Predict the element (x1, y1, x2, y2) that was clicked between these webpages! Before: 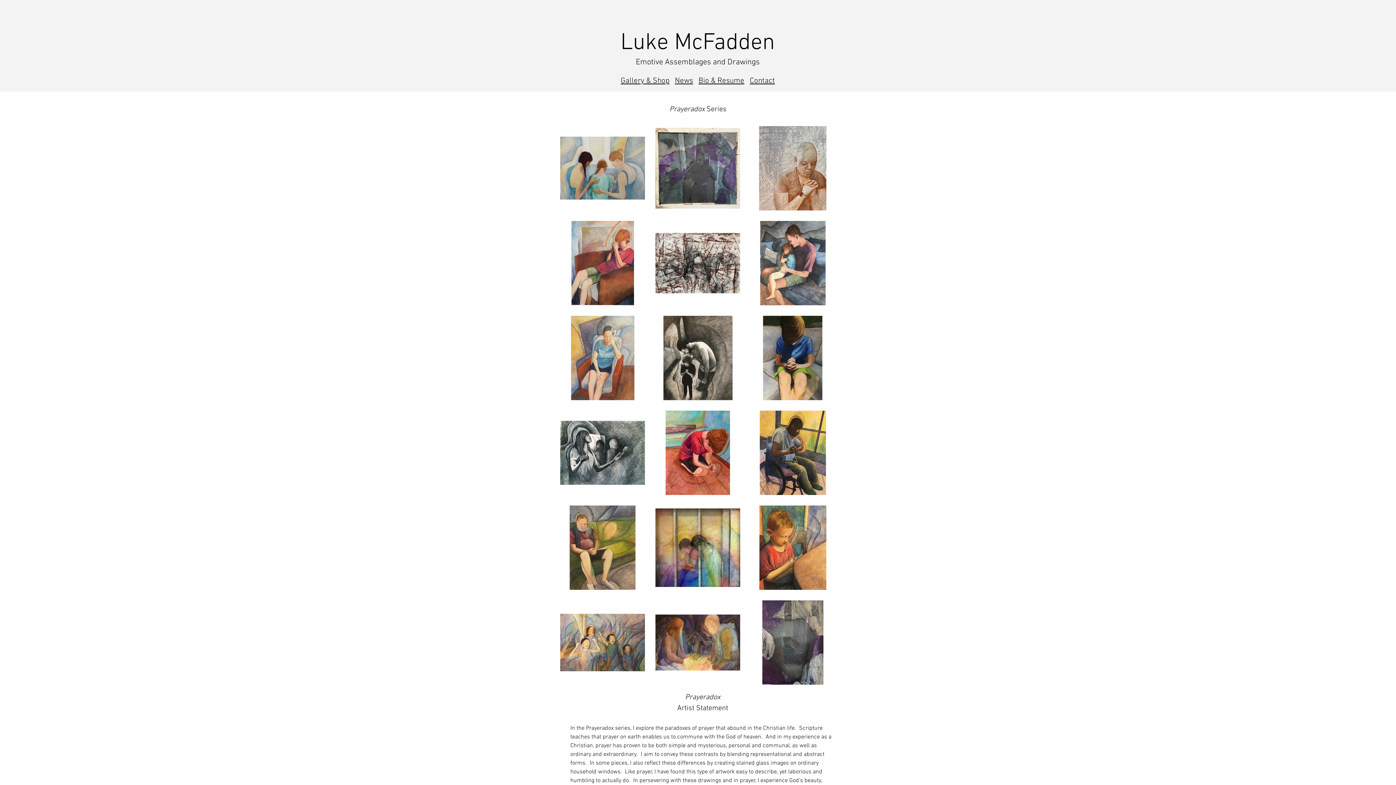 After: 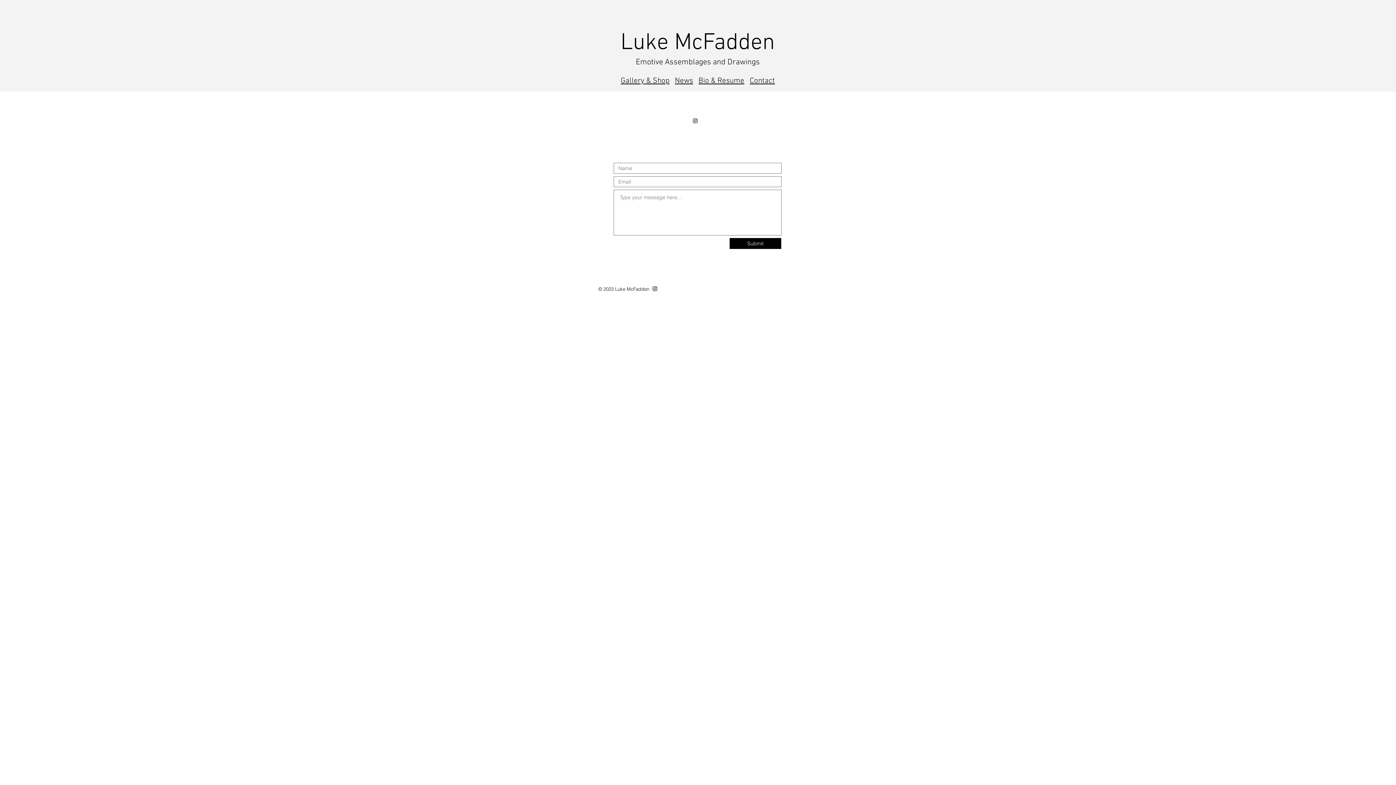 Action: bbox: (750, 76, 775, 85) label: Contact